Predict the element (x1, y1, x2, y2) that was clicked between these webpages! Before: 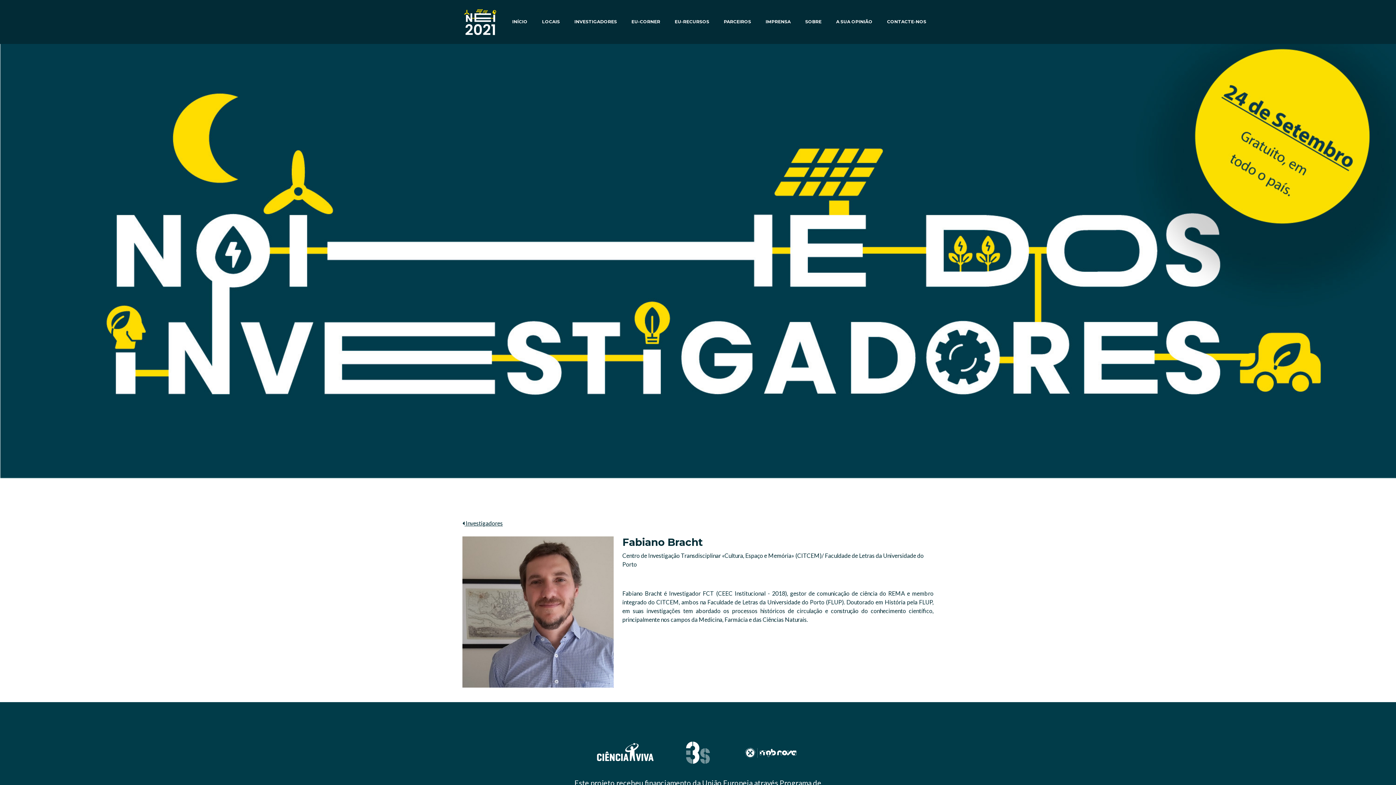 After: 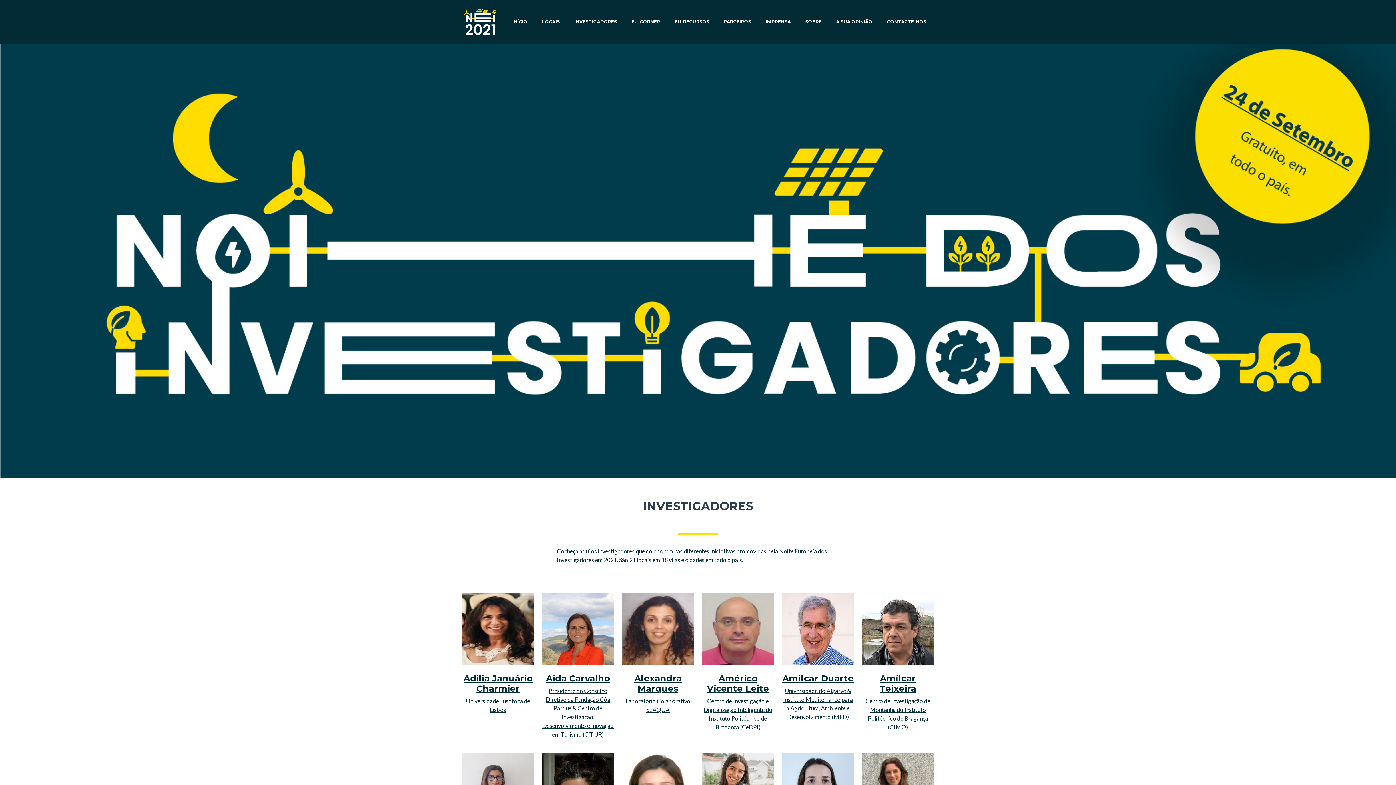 Action: bbox: (568, 12, 622, 31) label: INVESTIGADORES